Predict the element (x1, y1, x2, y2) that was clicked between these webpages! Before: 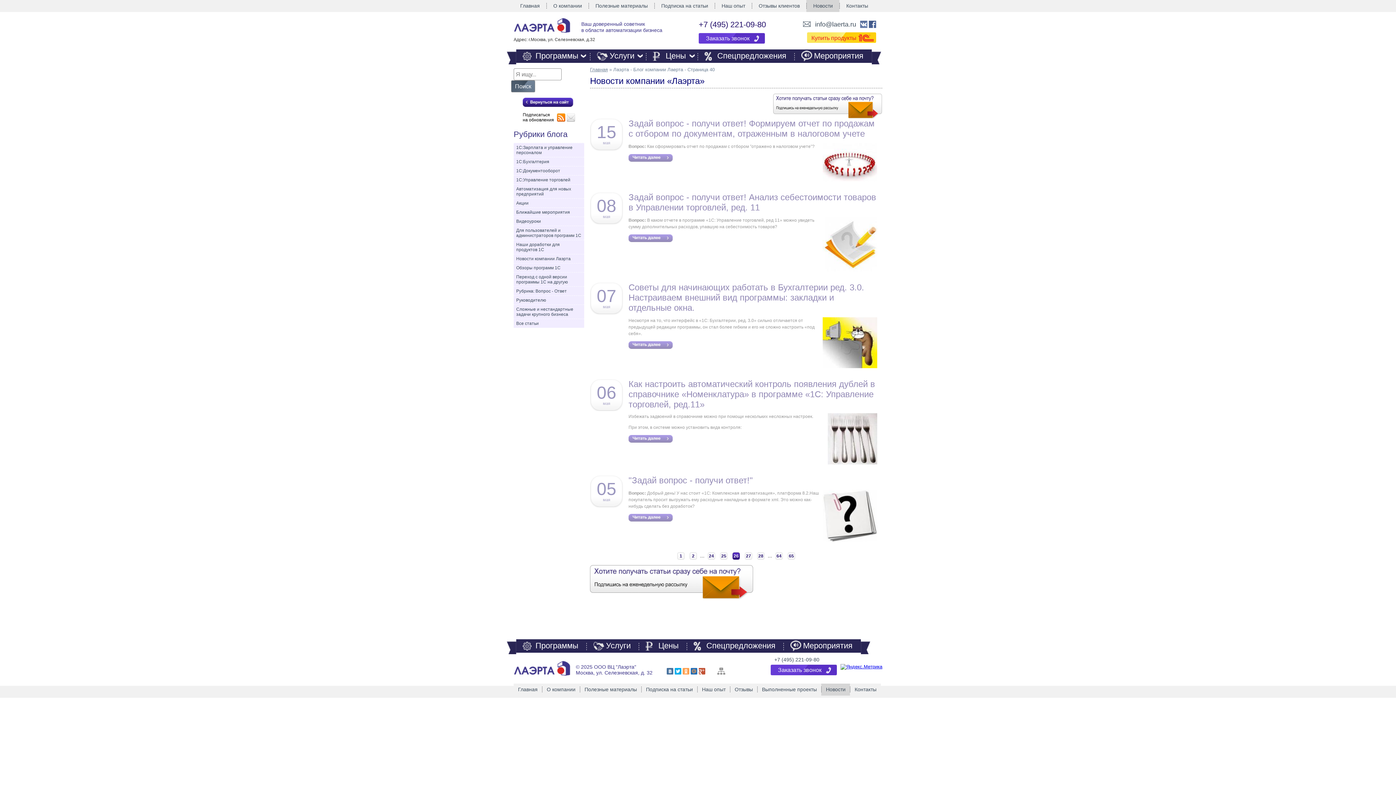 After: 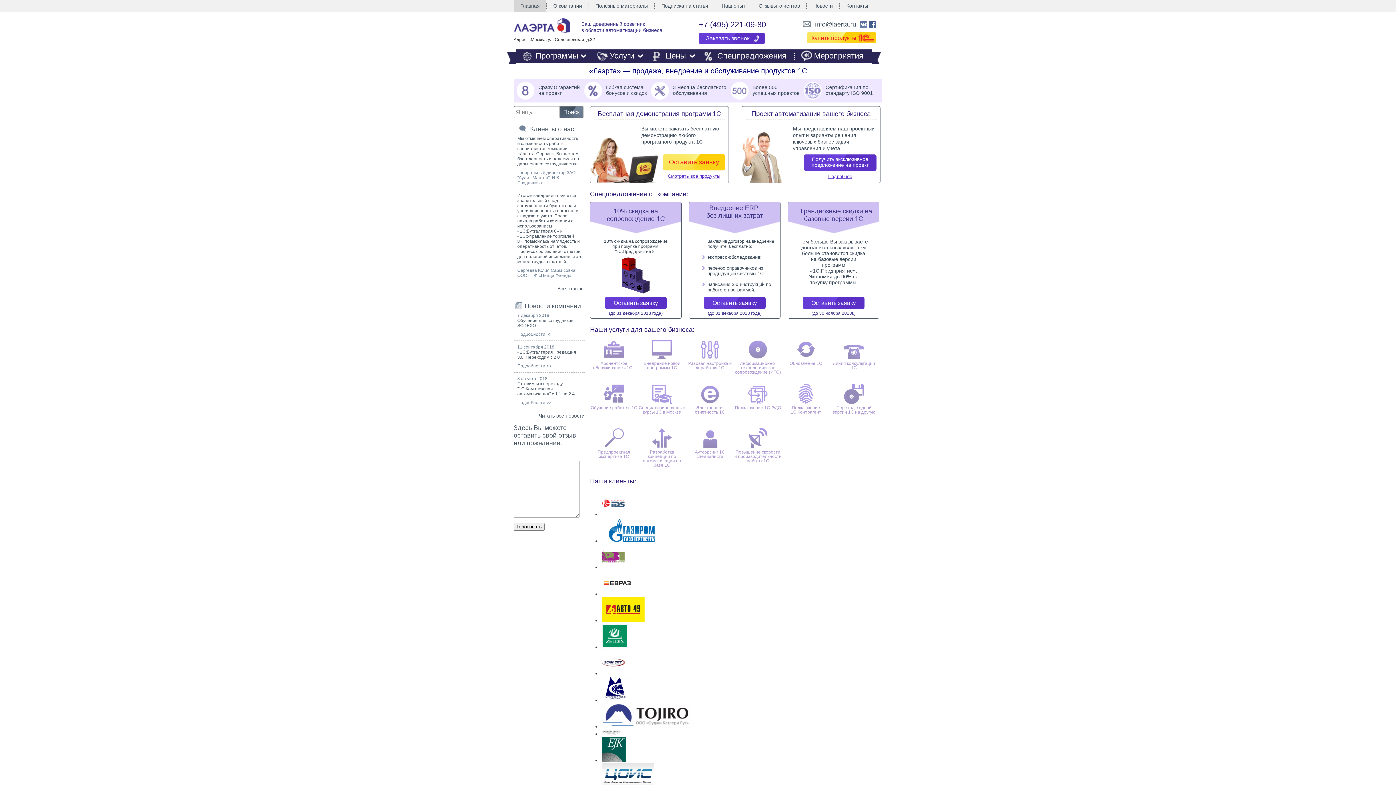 Action: bbox: (590, 66, 608, 72) label: Главная